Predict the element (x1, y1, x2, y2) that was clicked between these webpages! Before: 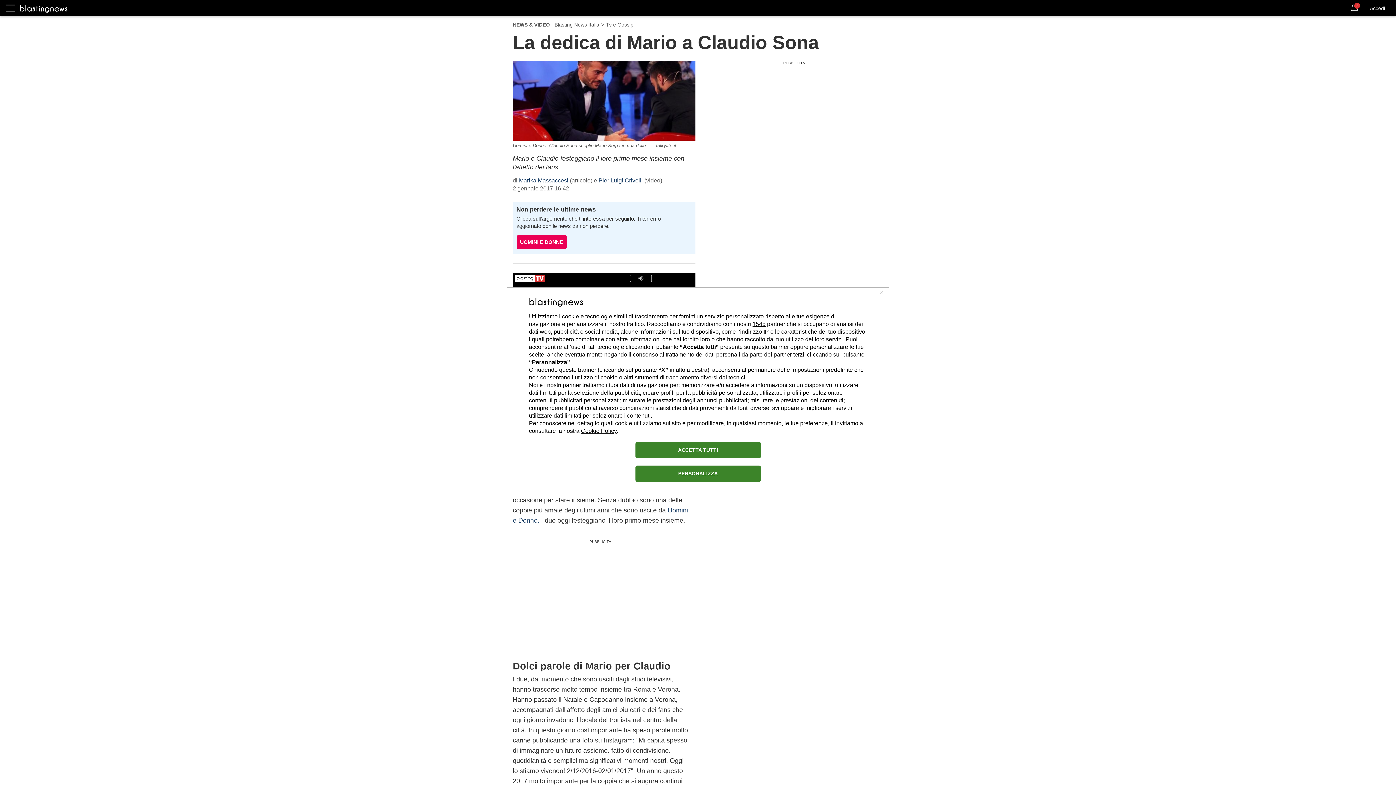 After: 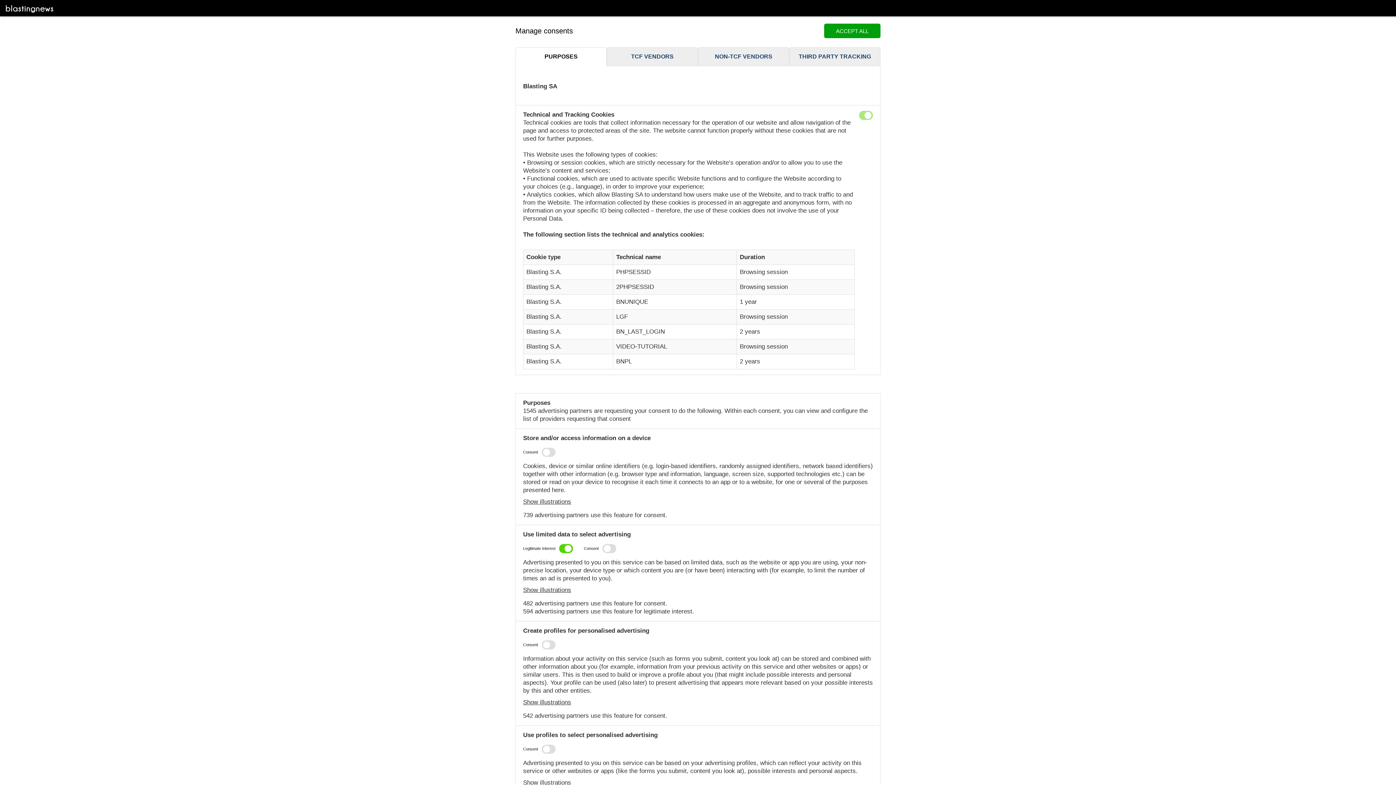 Action: label: PERSONALIZZA bbox: (635, 465, 760, 482)